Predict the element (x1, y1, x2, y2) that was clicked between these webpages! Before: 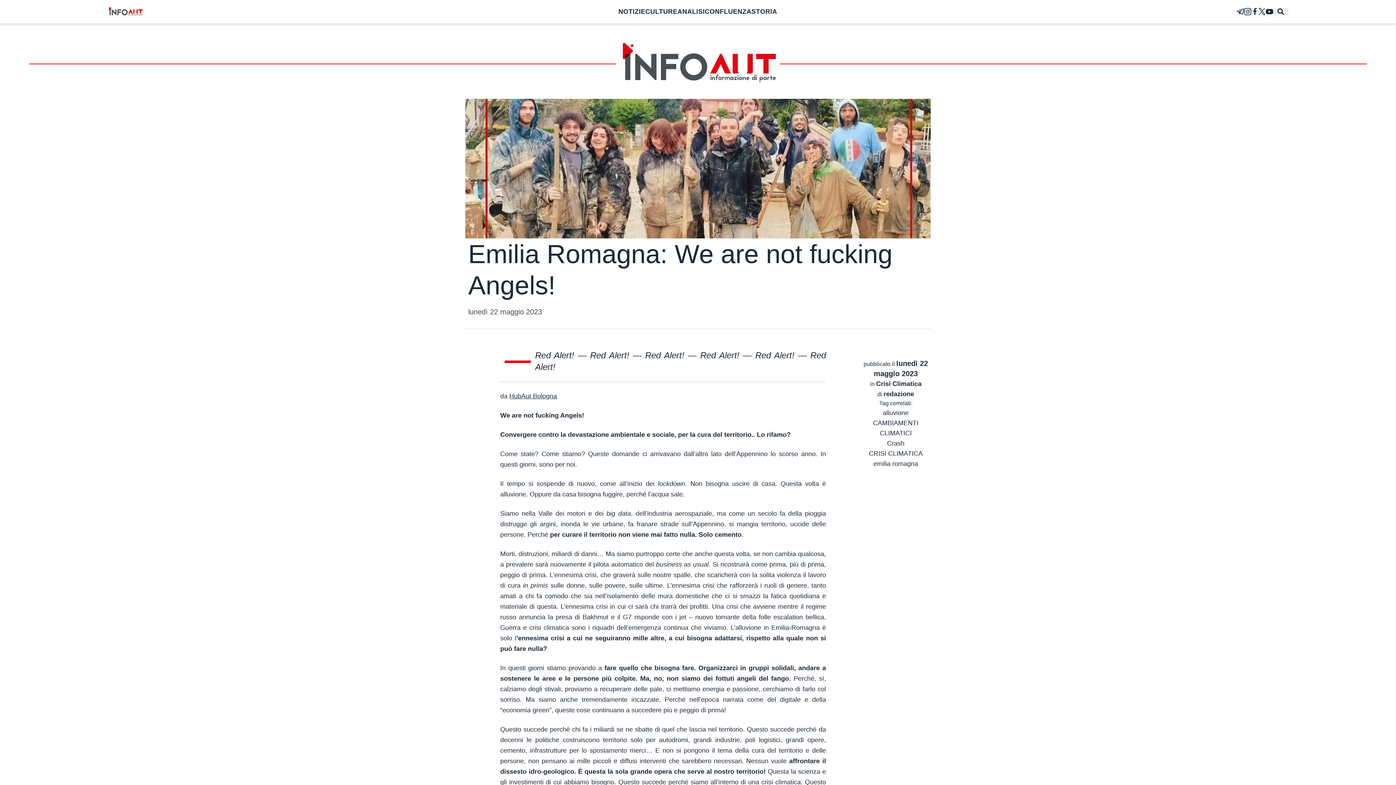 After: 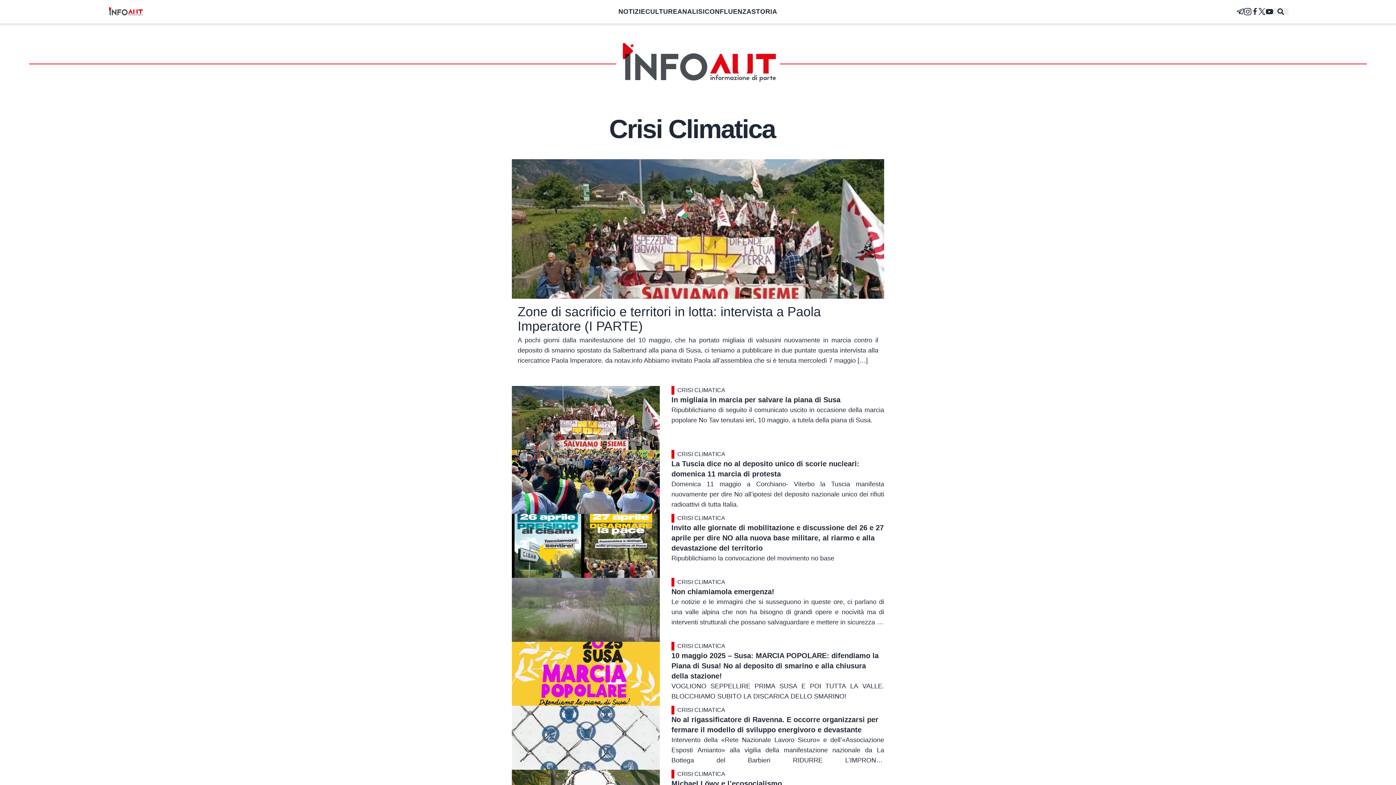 Action: bbox: (876, 380, 921, 387) label: Crisi Climatica